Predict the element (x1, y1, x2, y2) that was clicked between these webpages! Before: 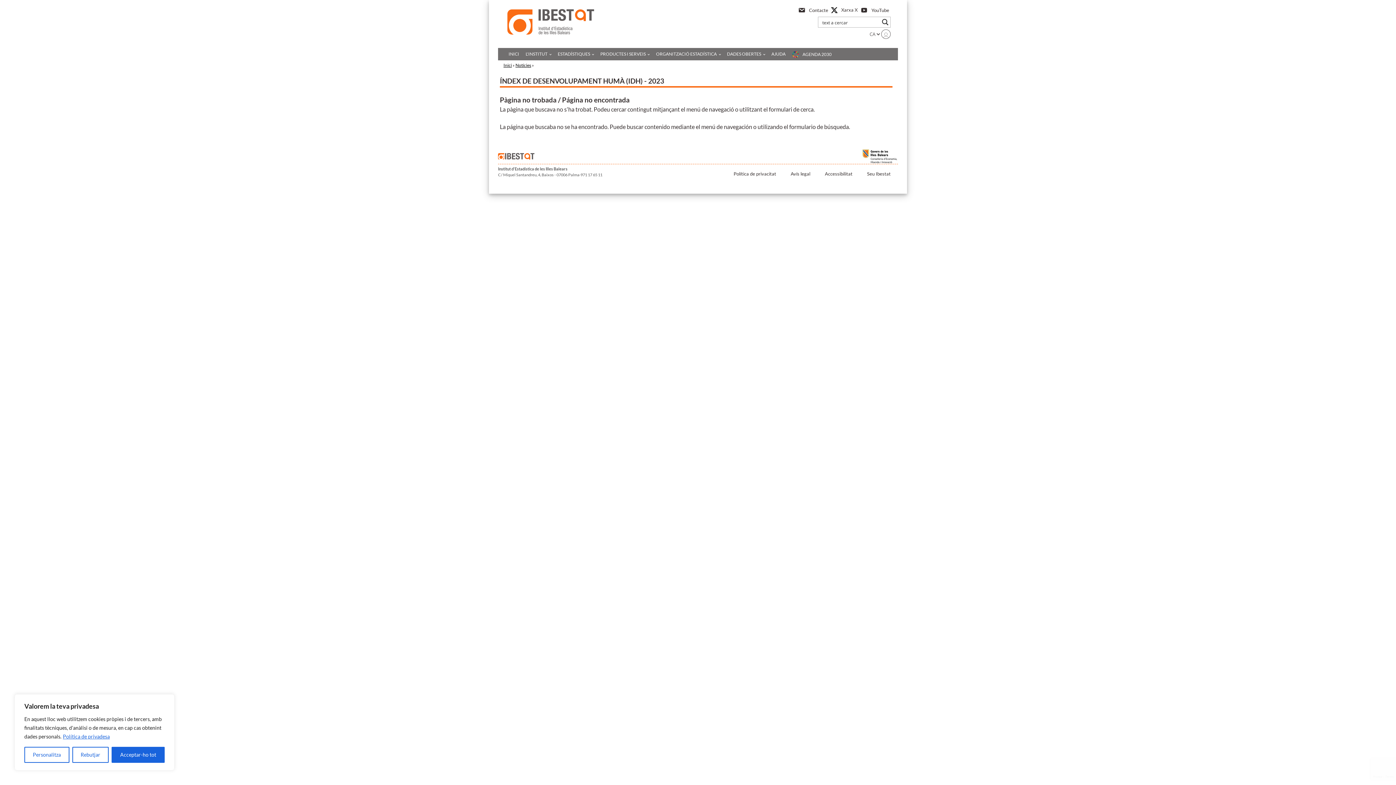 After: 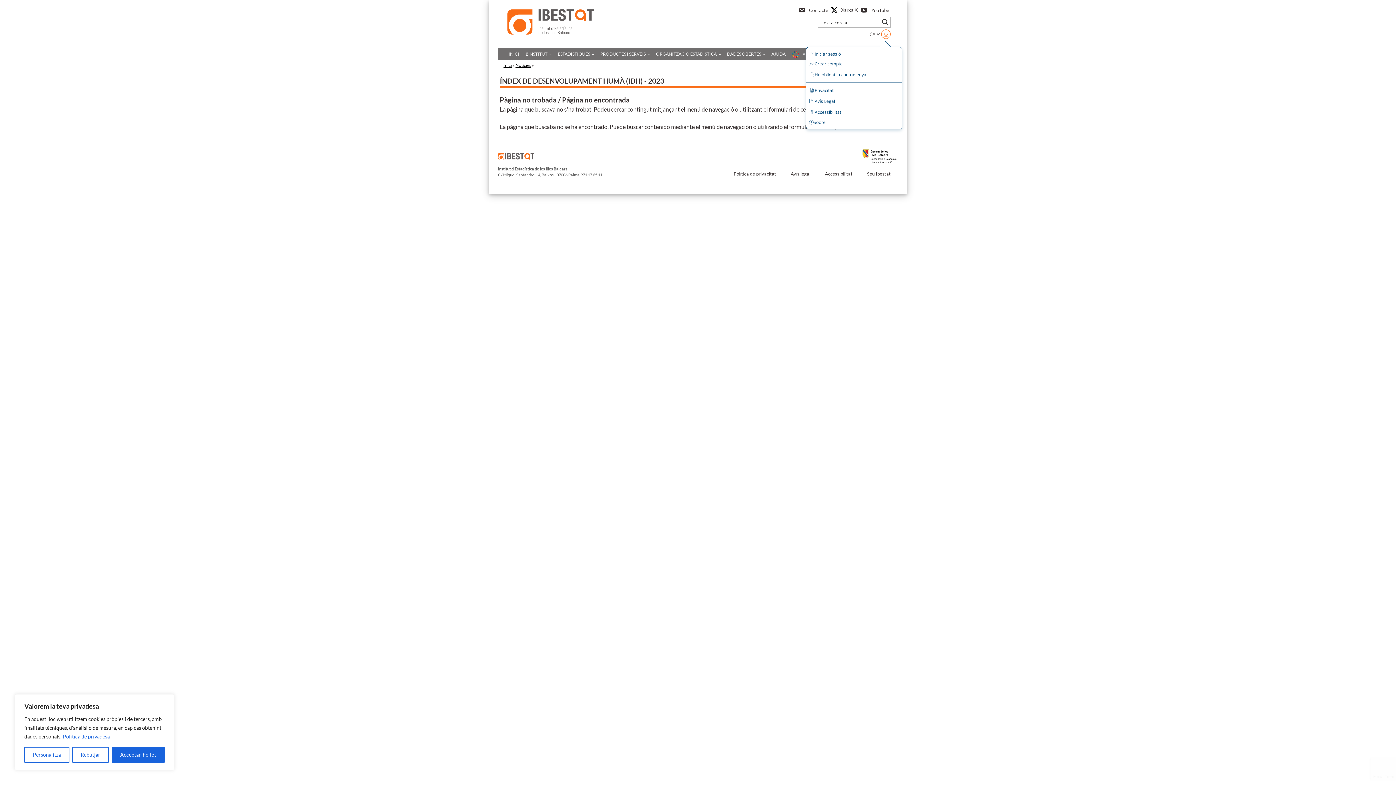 Action: bbox: (881, 29, 890, 38)